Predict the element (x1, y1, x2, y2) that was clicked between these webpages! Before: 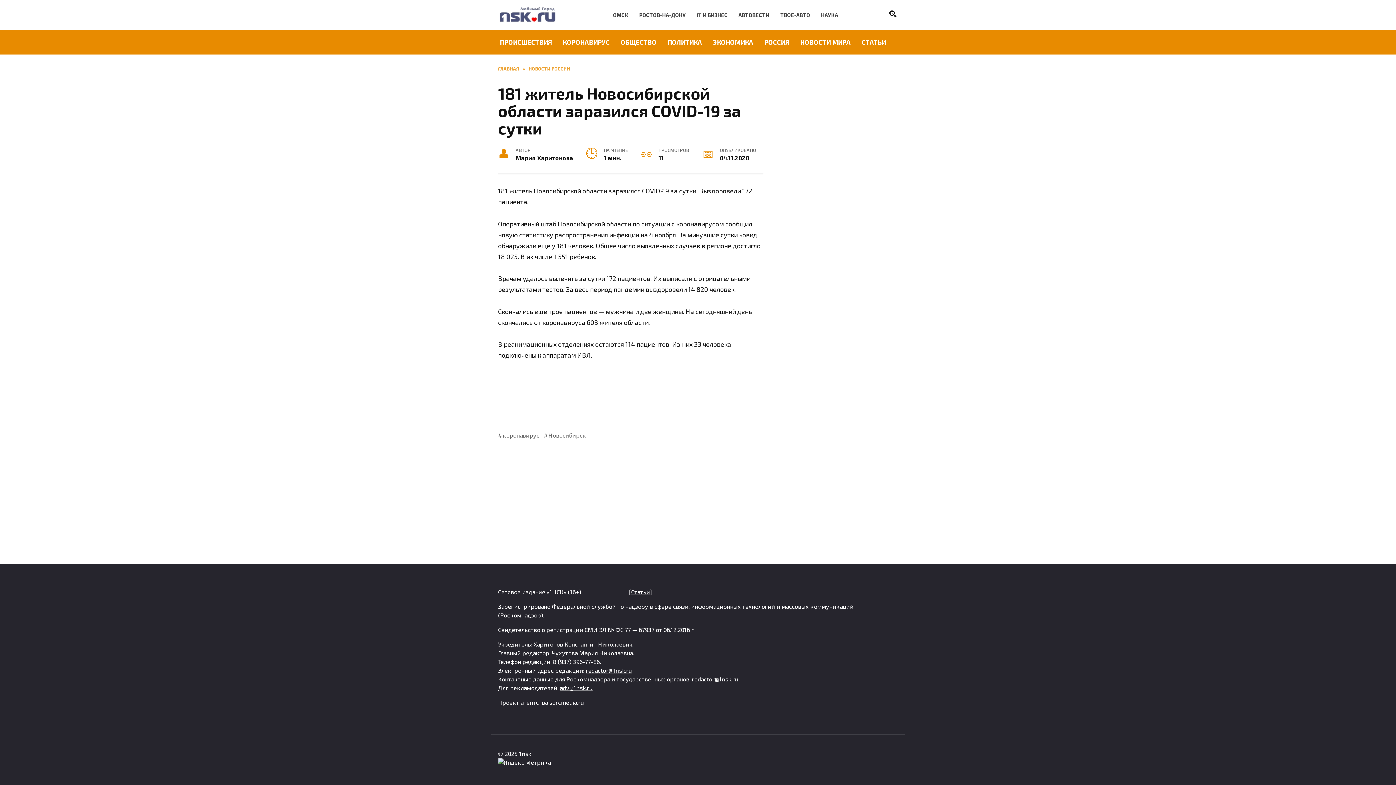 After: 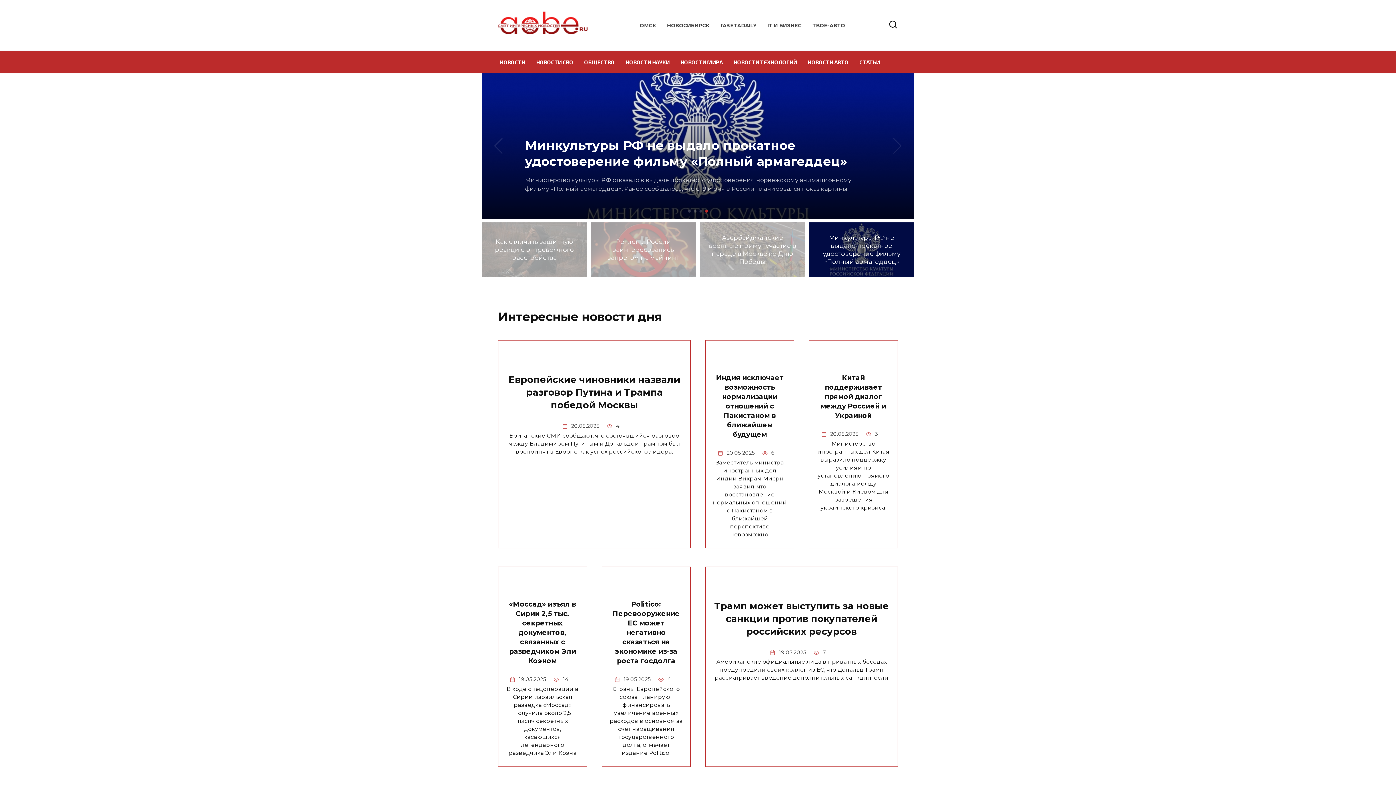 Action: label: НАУКА bbox: (821, 12, 838, 18)